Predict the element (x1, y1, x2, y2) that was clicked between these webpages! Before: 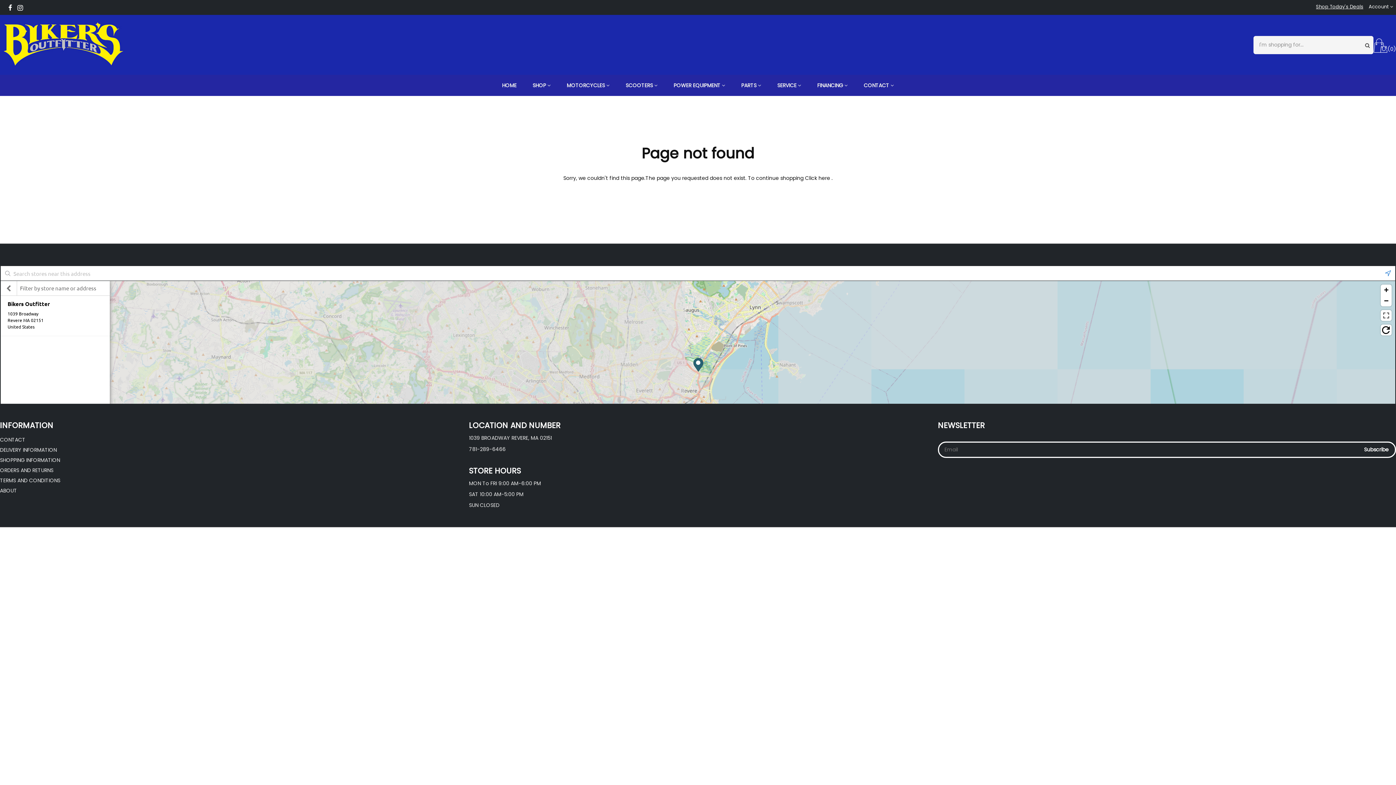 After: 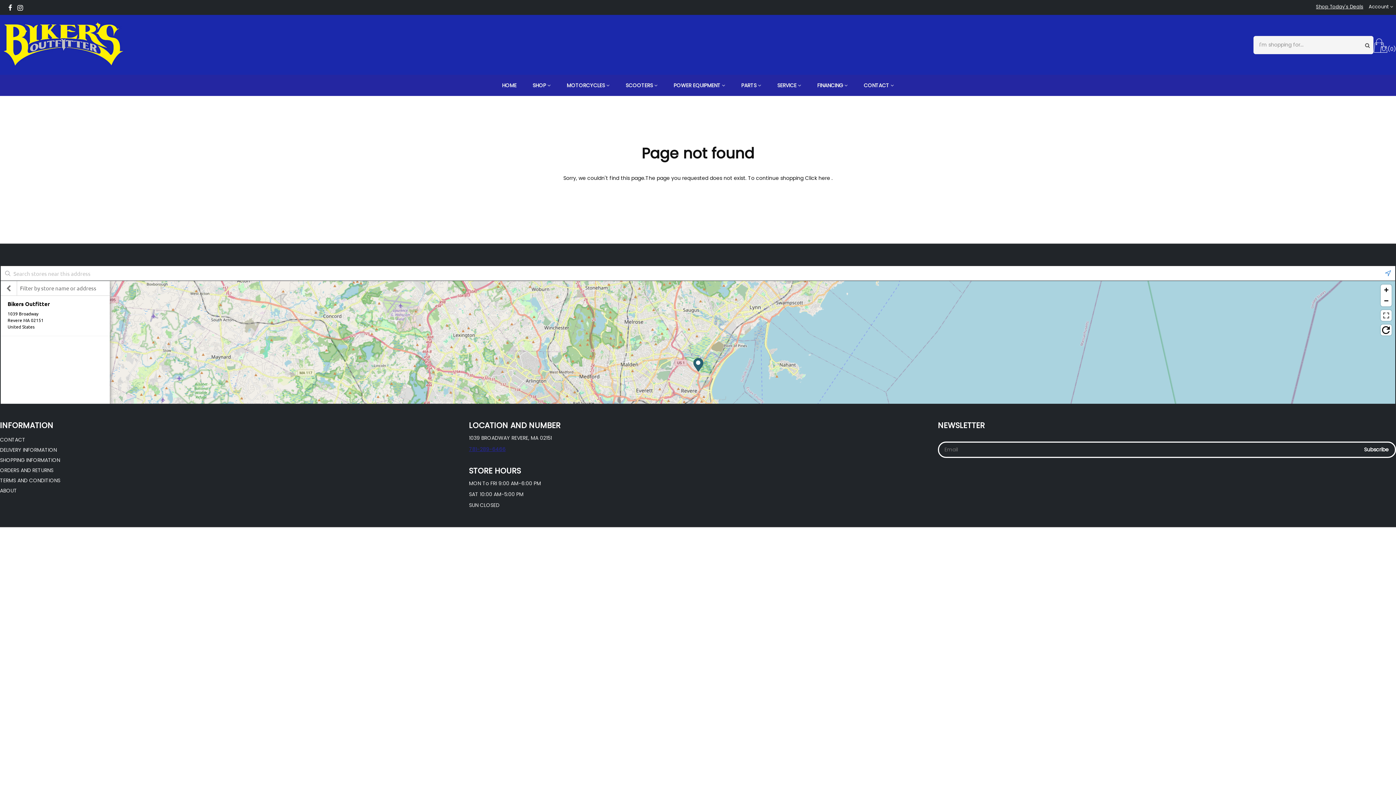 Action: label: 781-289-6466 bbox: (469, 445, 927, 453)